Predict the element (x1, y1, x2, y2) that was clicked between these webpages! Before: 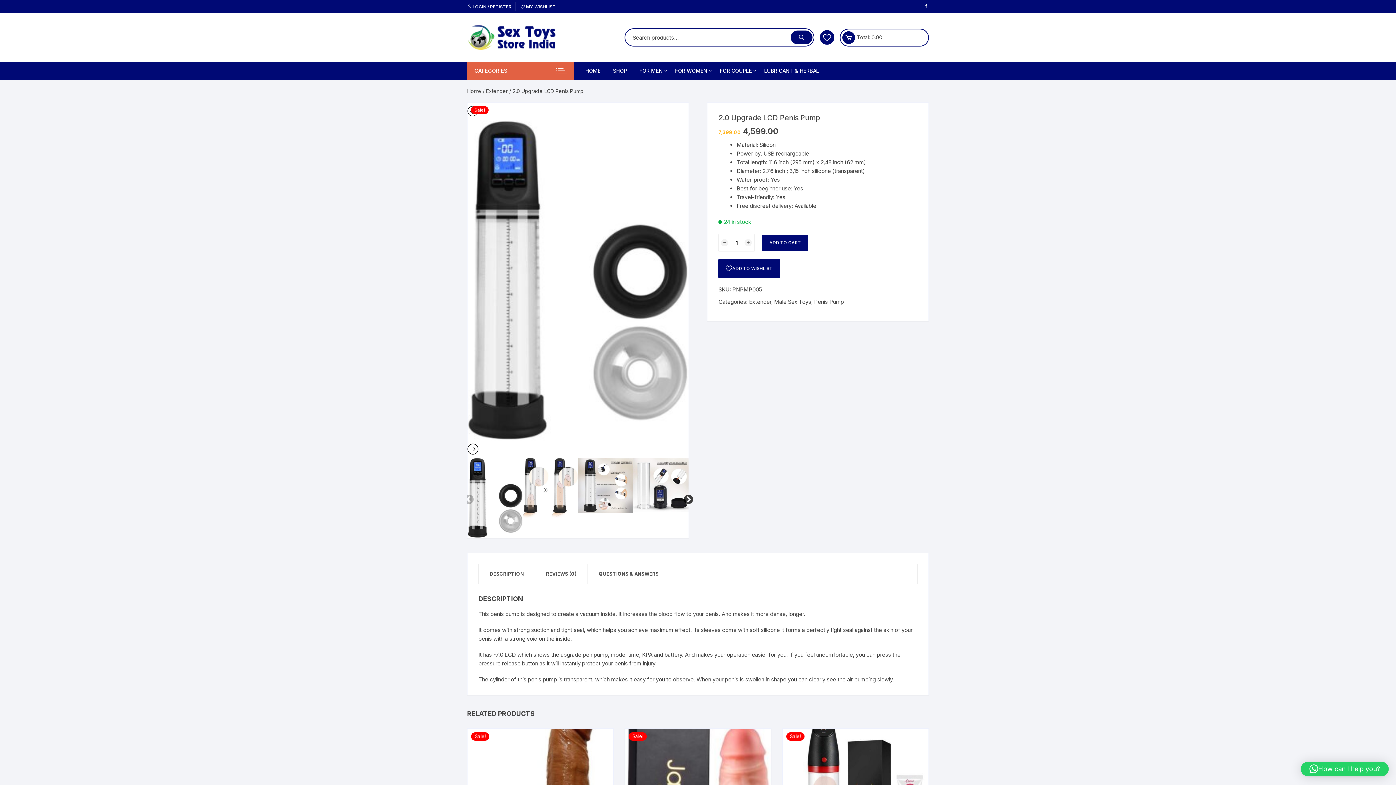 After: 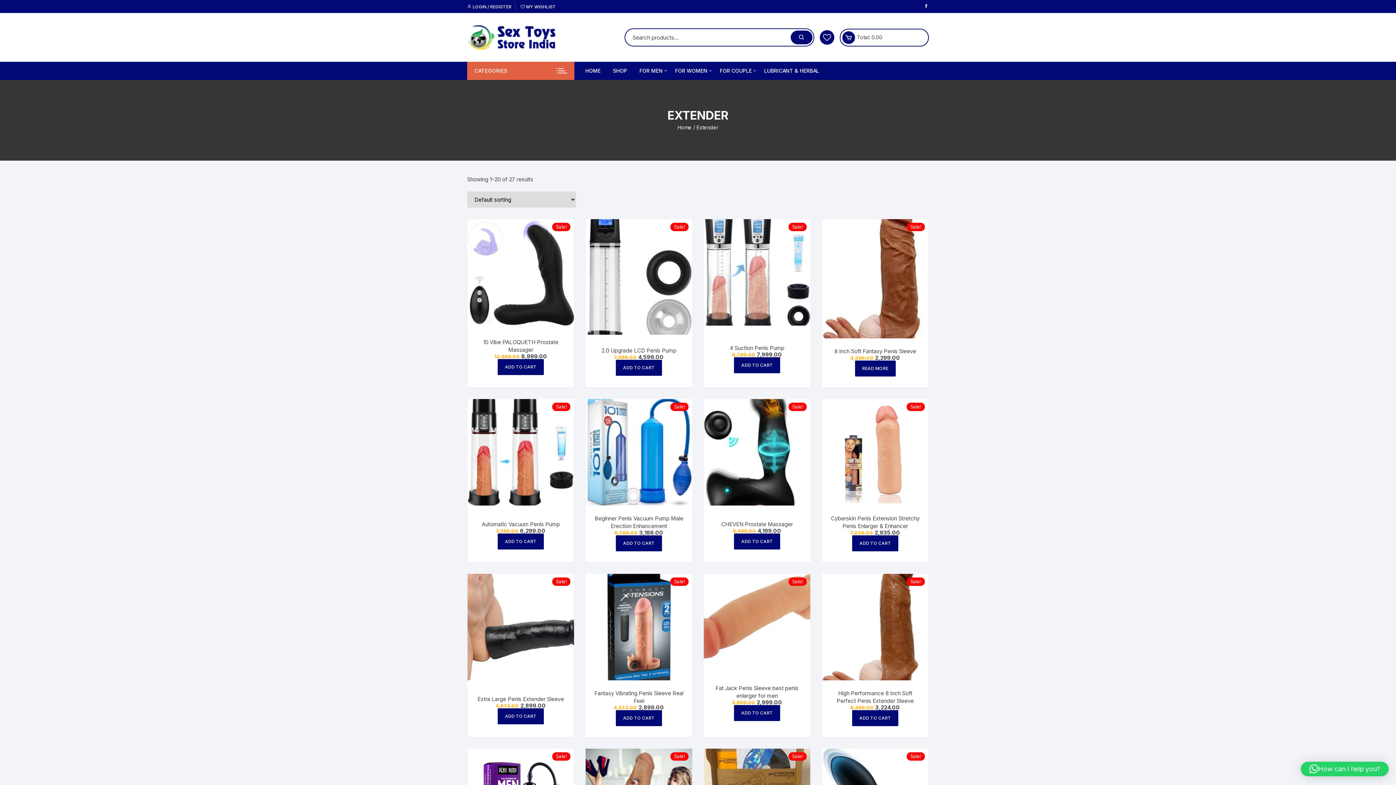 Action: bbox: (486, 88, 508, 94) label: Extender